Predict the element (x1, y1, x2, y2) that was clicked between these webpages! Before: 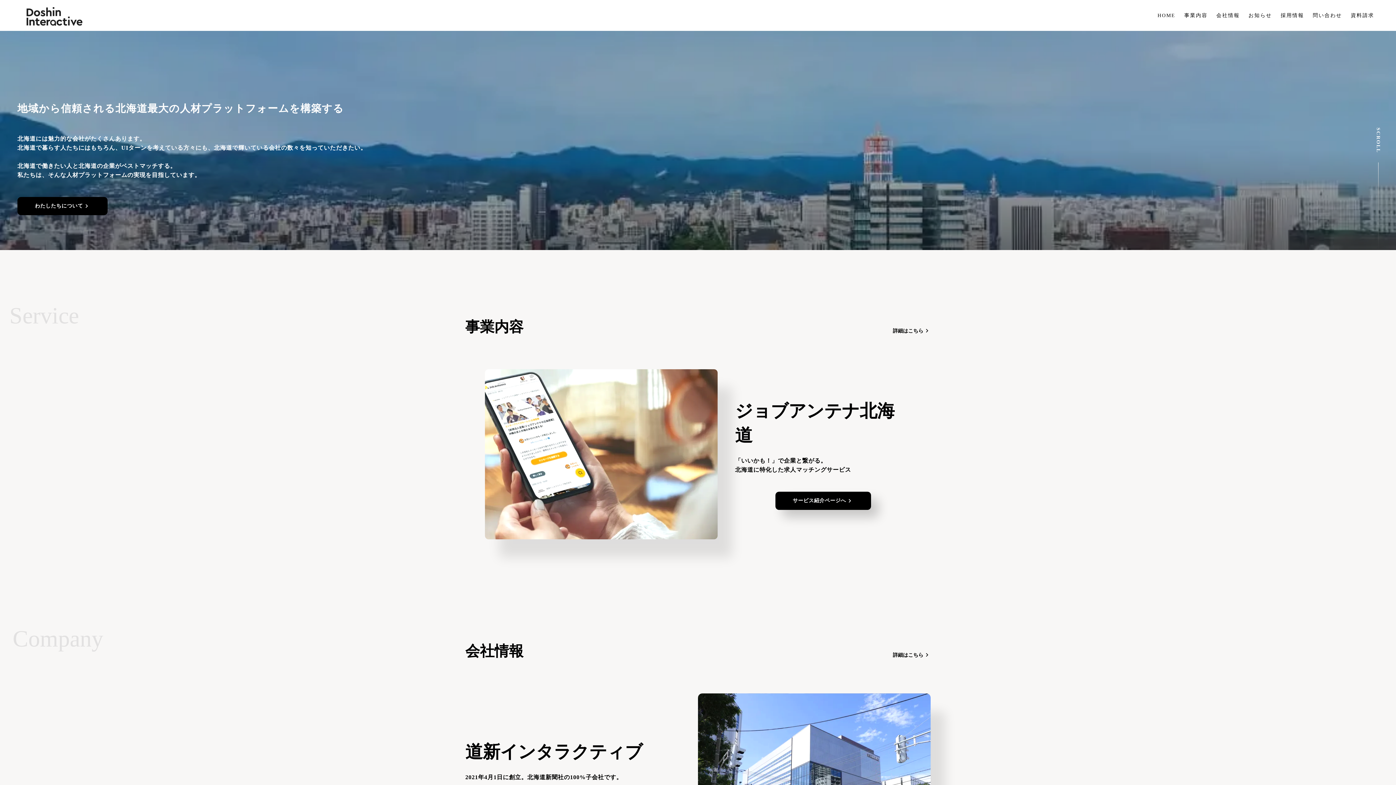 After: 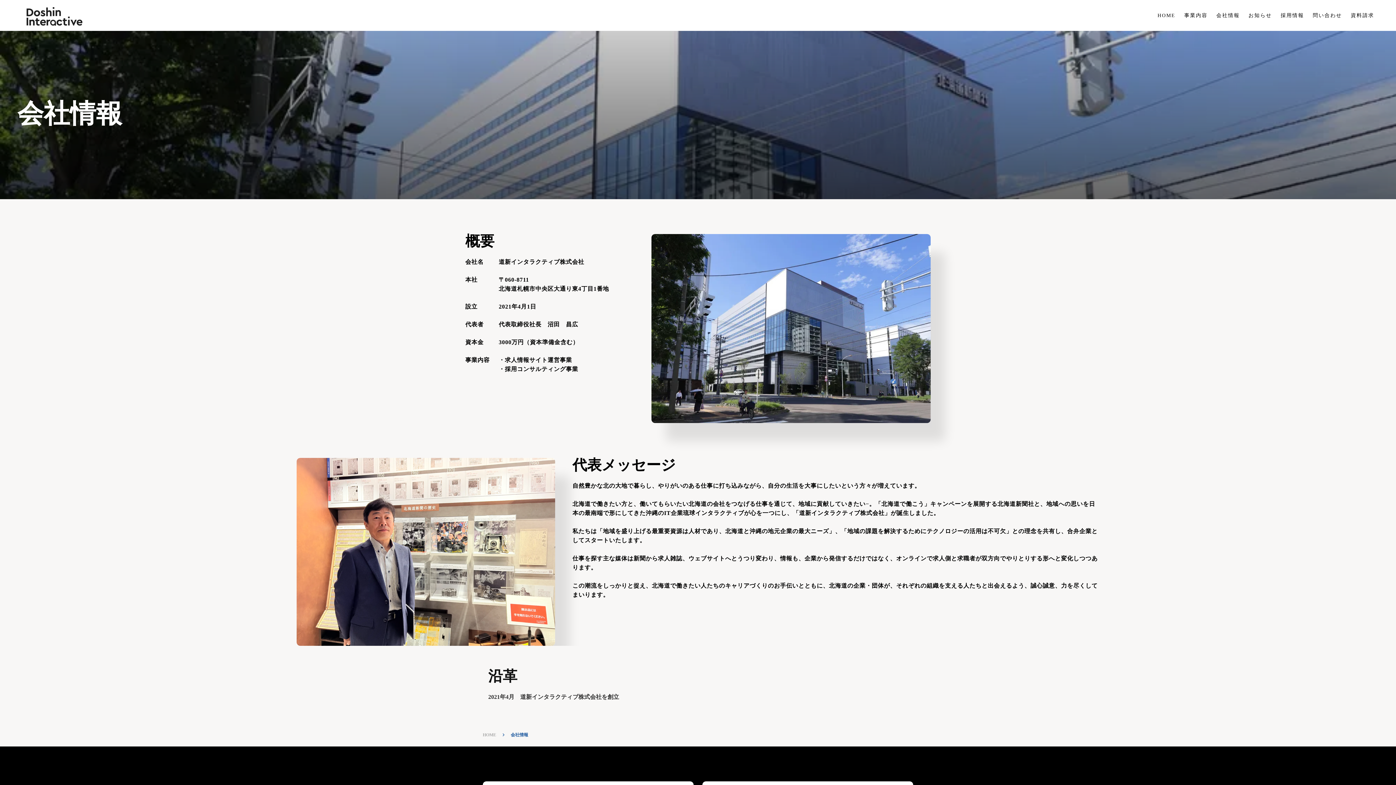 Action: bbox: (17, 214, 107, 232) label: わたしたちについて

keyboard_arrow_right